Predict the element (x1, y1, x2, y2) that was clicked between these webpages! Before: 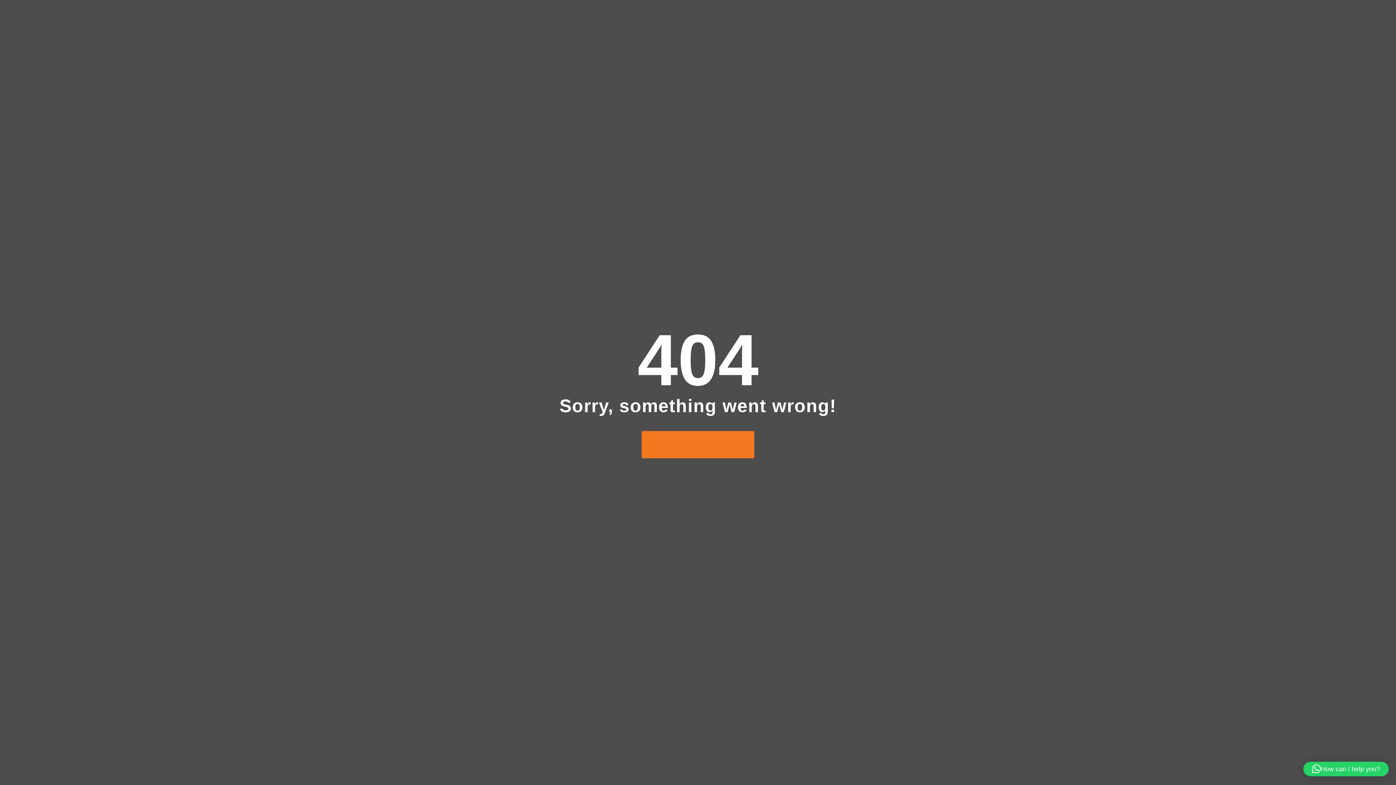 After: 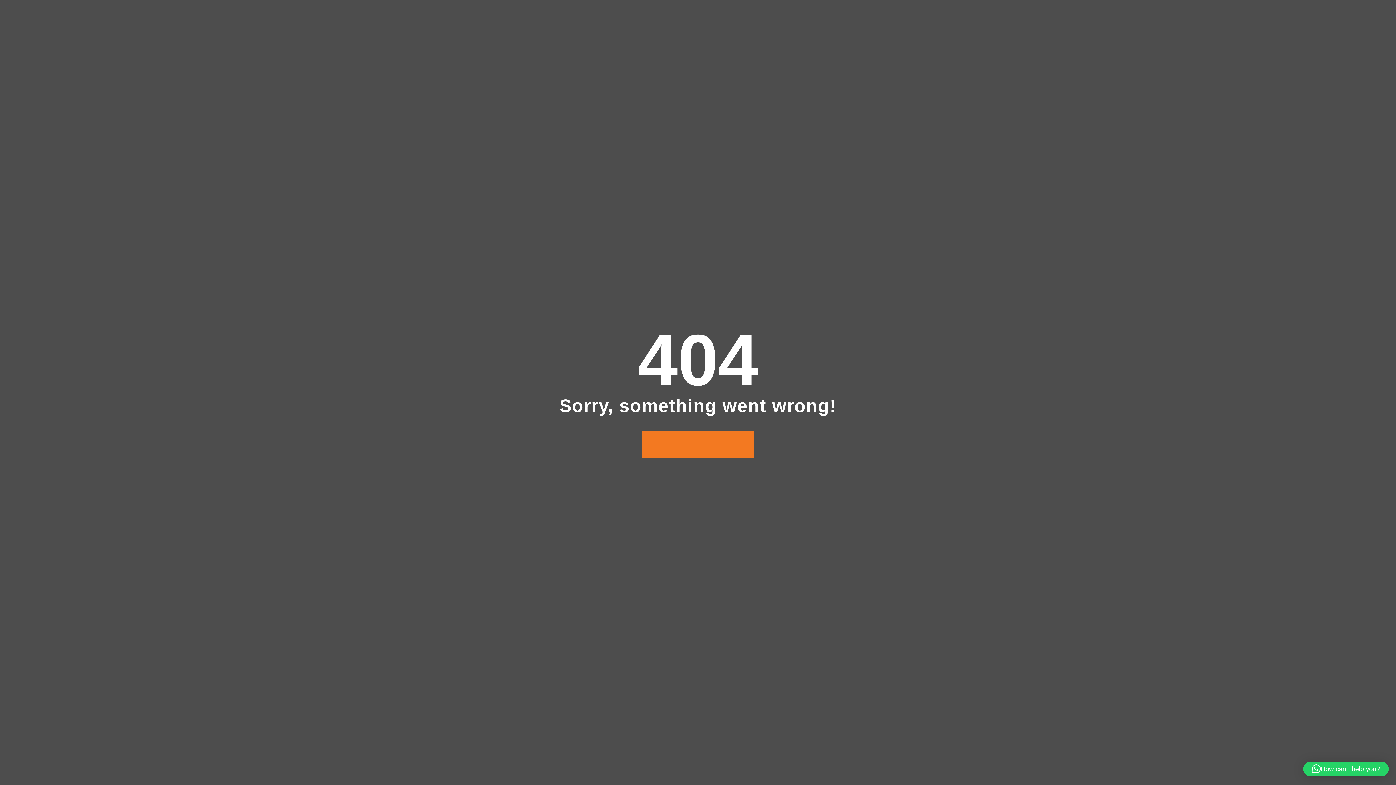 Action: label: How can I help you? bbox: (1303, 762, 1389, 776)